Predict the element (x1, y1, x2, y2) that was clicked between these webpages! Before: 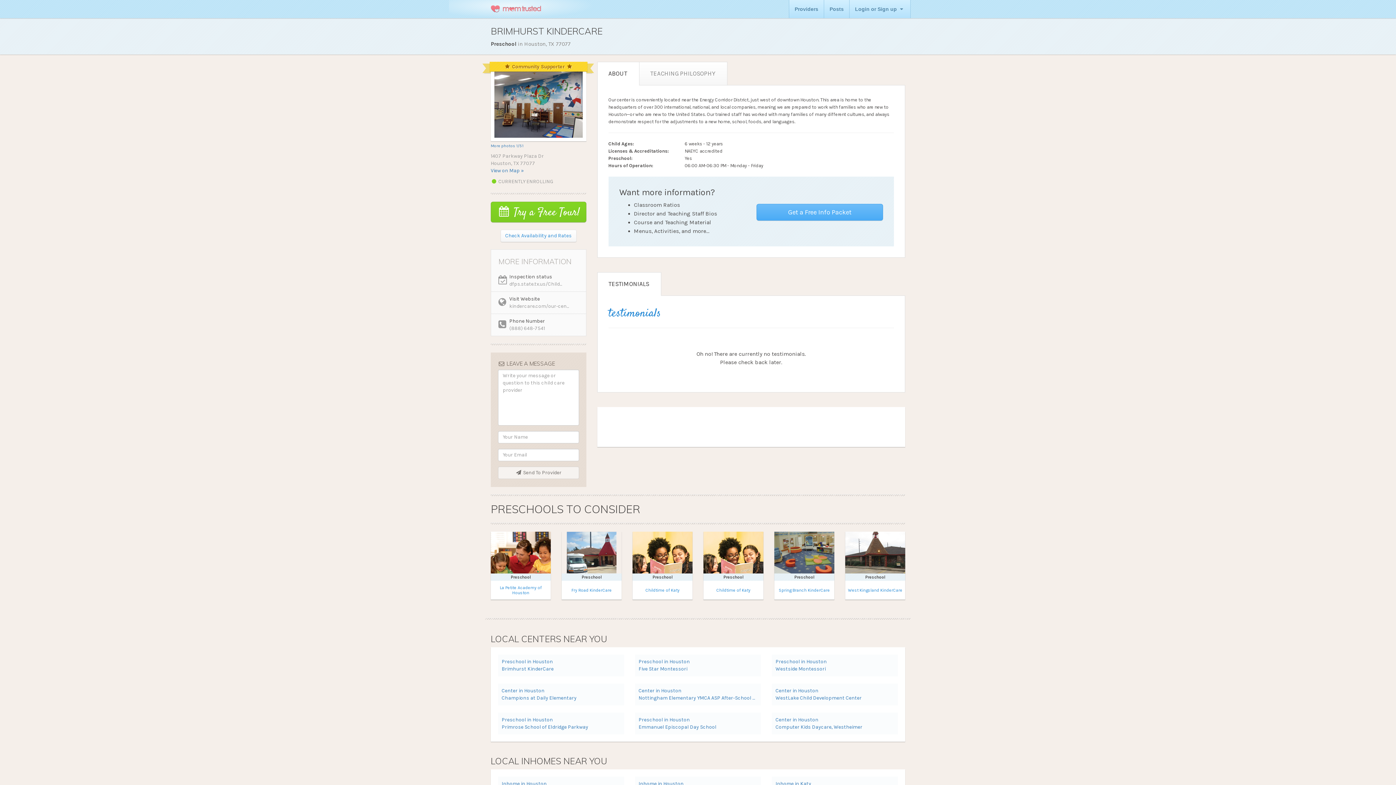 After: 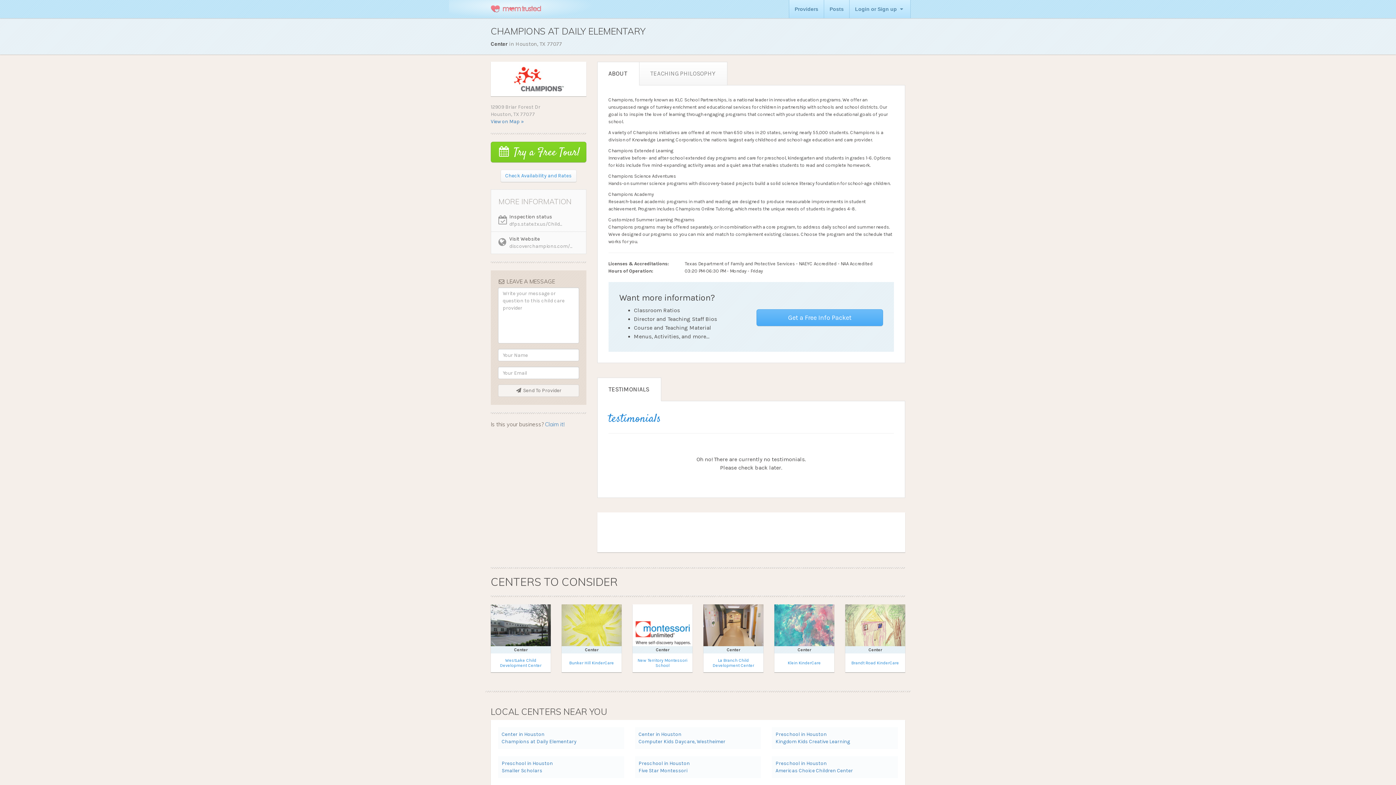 Action: label: Center in Houston
Champions at Daily Elementary bbox: (498, 683, 624, 705)